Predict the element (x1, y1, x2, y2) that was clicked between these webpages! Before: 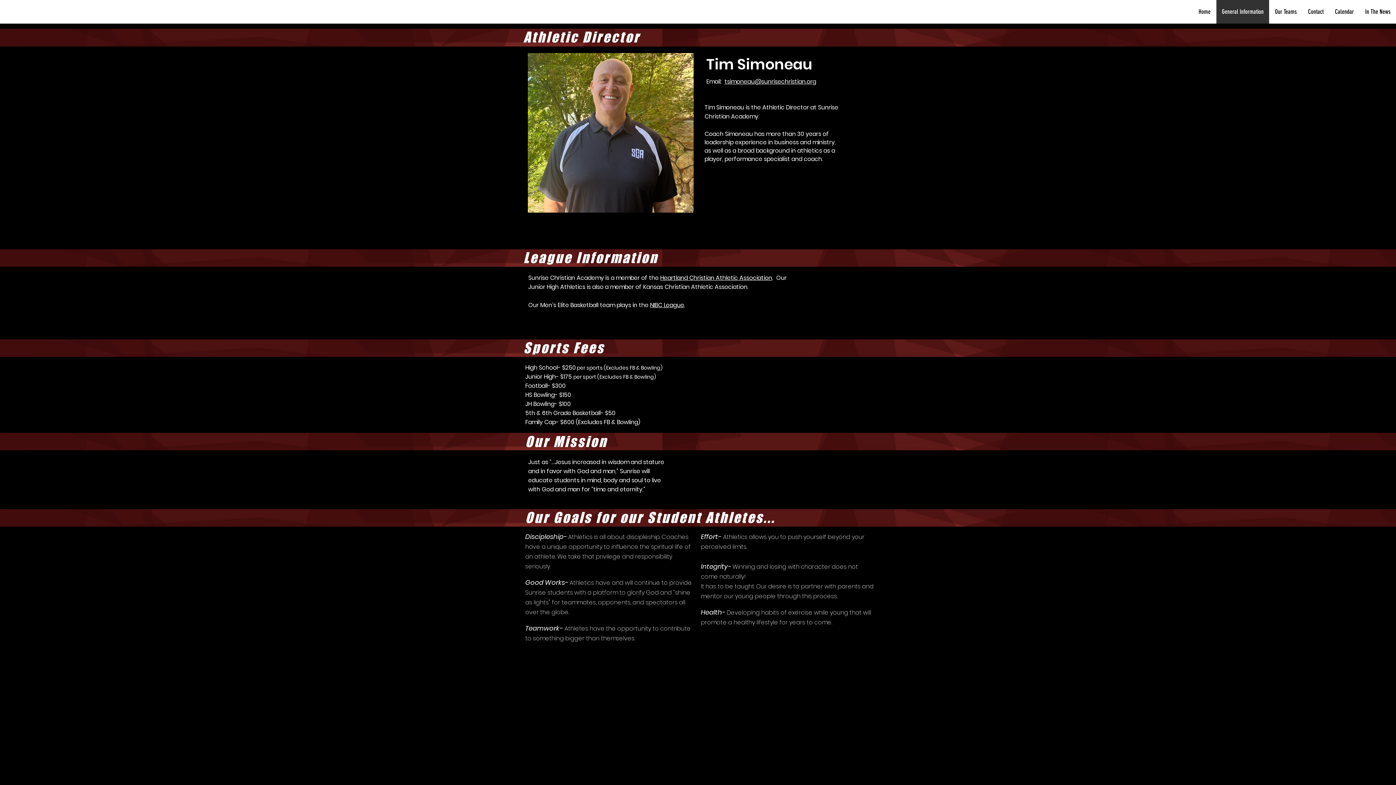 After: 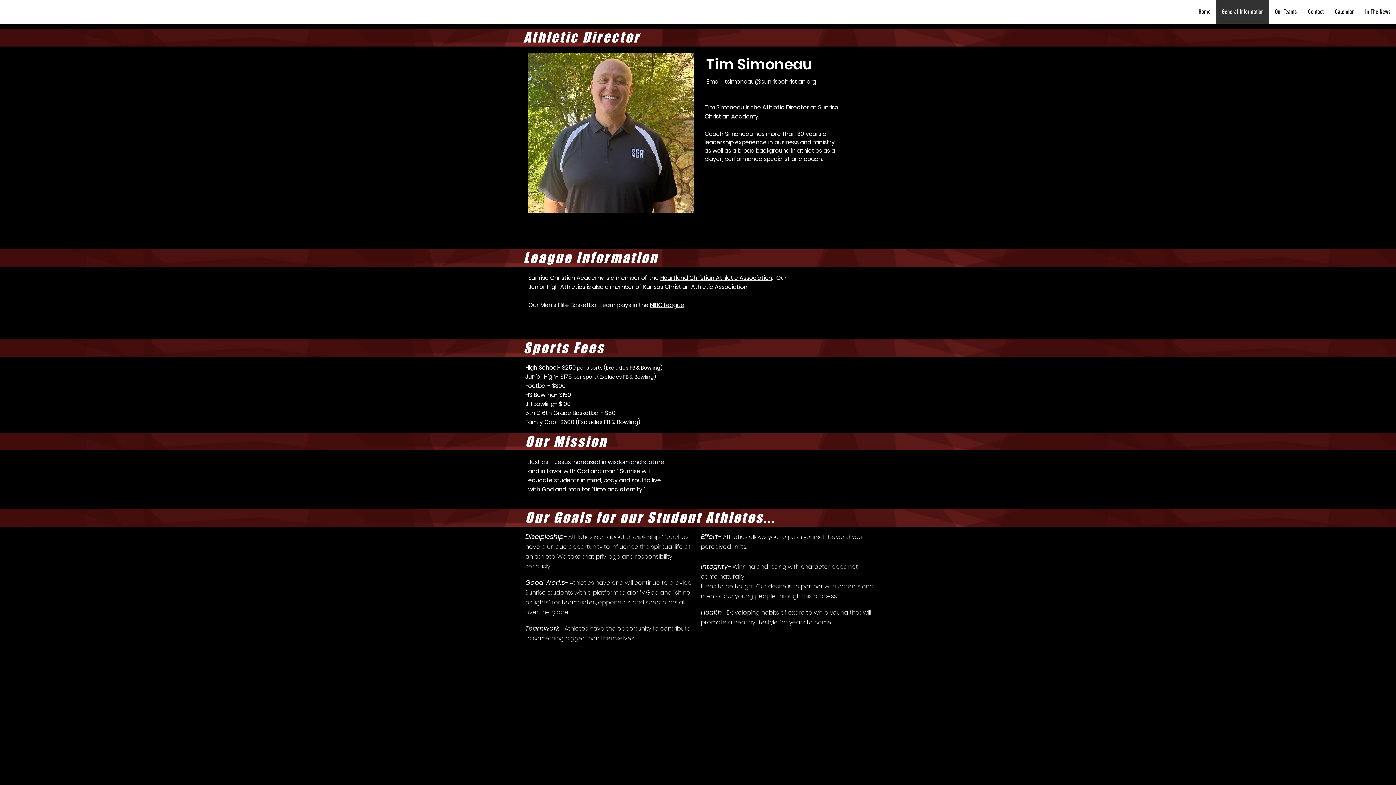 Action: bbox: (724, 77, 816, 85) label: tsimoneau@sunrisechristian.org